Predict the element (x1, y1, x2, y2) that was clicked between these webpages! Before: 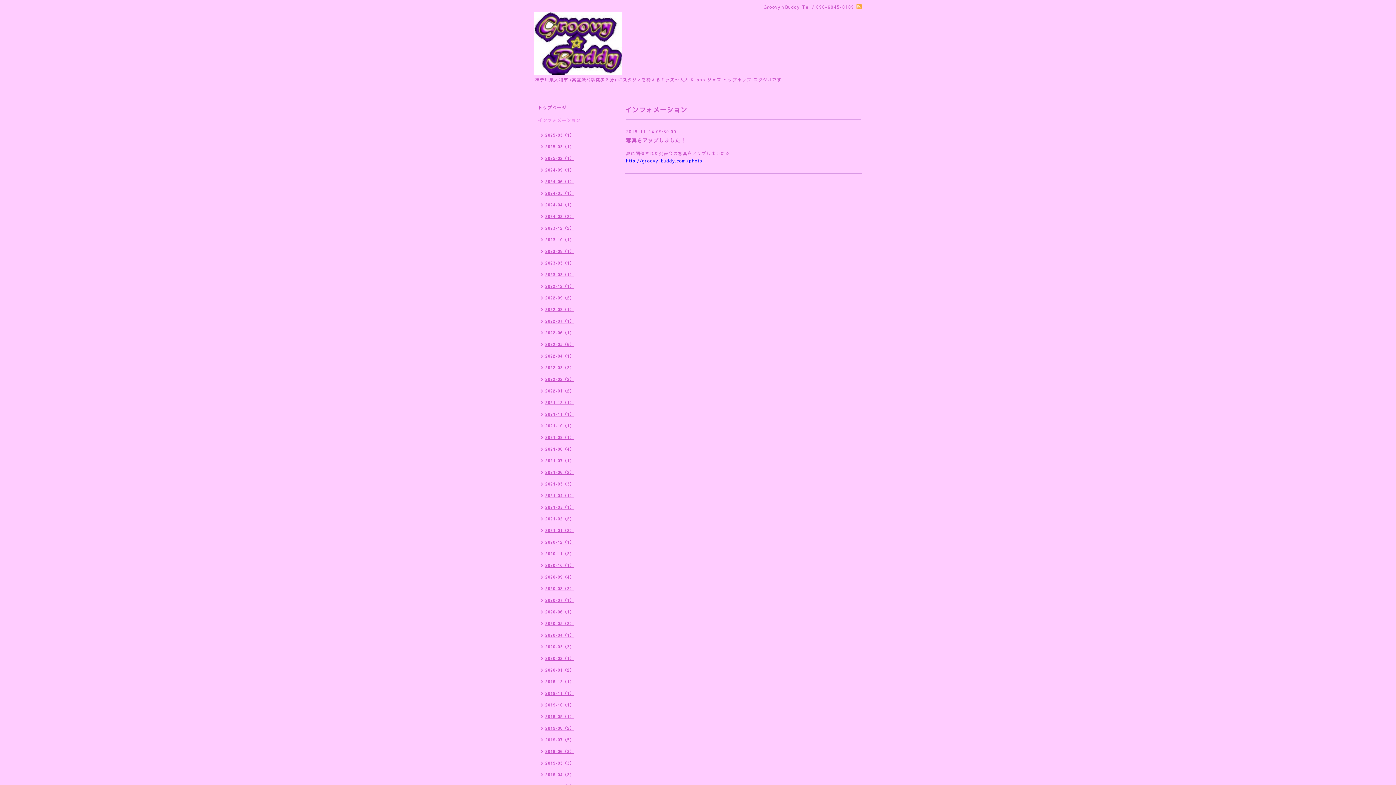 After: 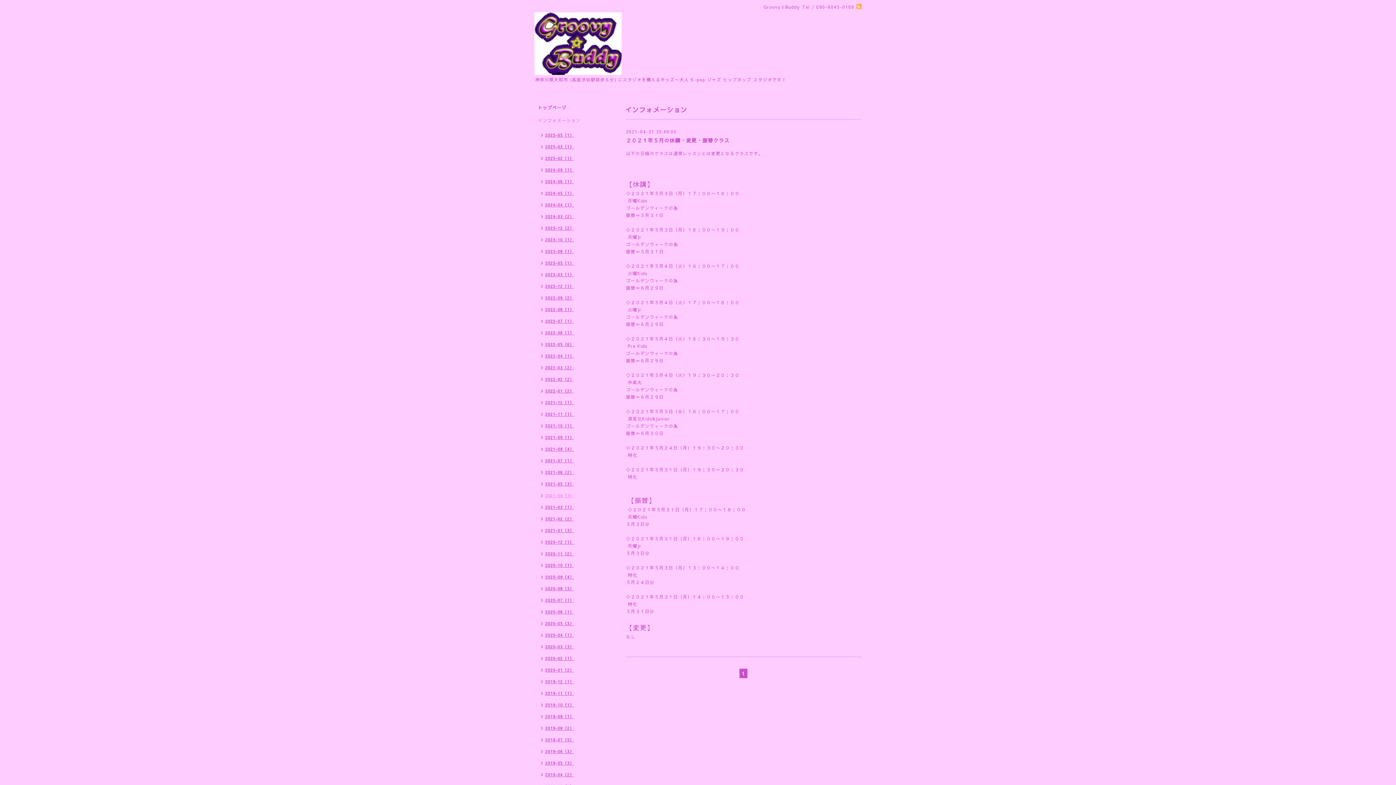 Action: bbox: (534, 490, 577, 502) label: 2021-04（1）